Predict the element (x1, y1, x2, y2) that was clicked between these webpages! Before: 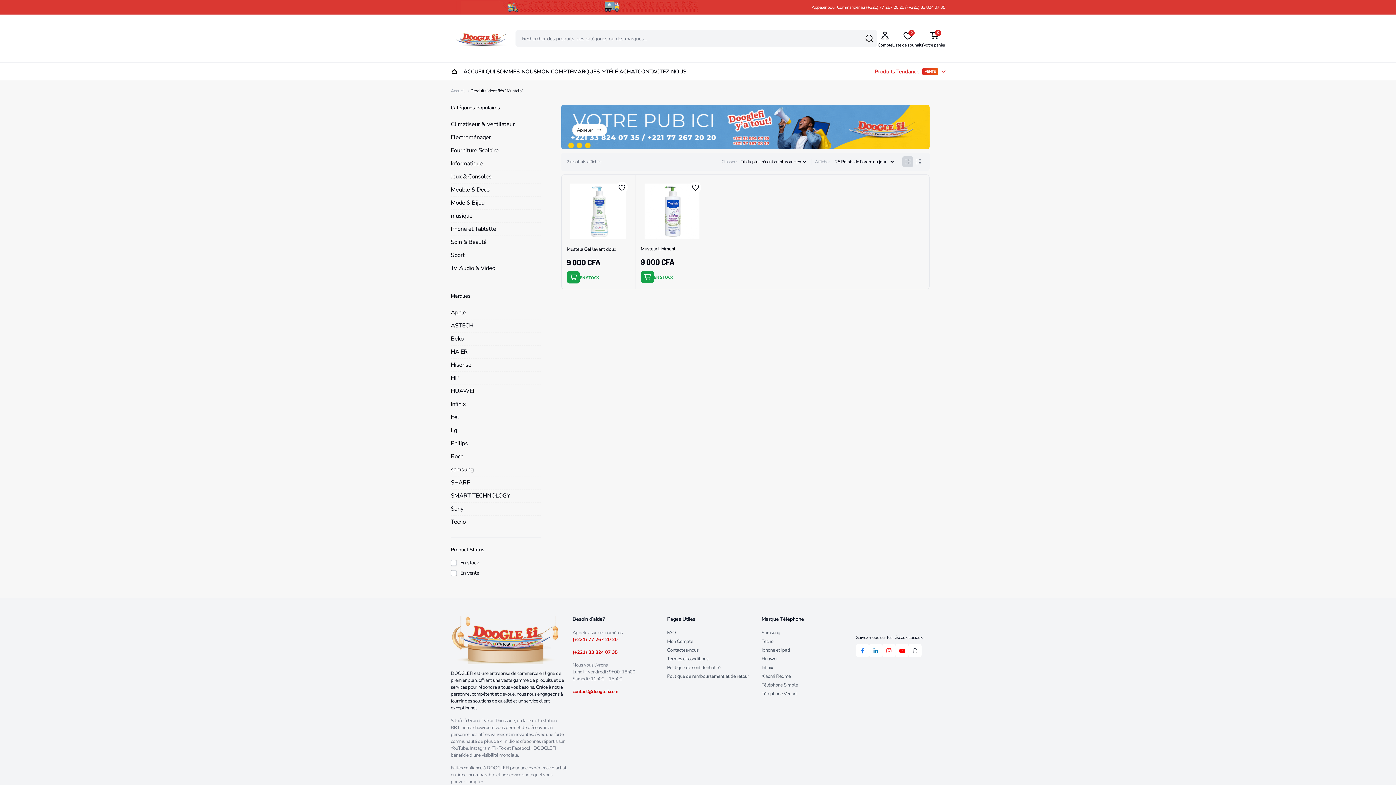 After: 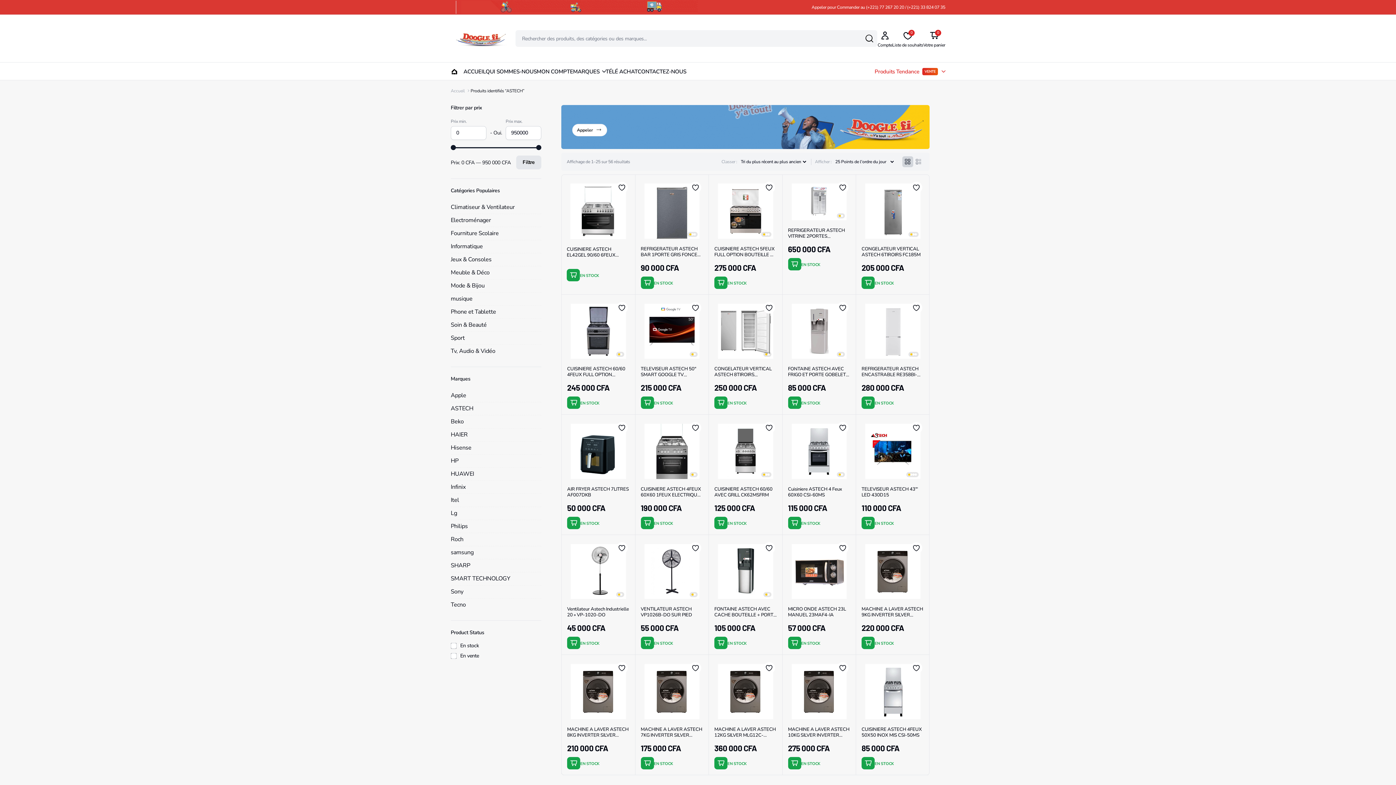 Action: label: ASTECH bbox: (450, 319, 473, 332)